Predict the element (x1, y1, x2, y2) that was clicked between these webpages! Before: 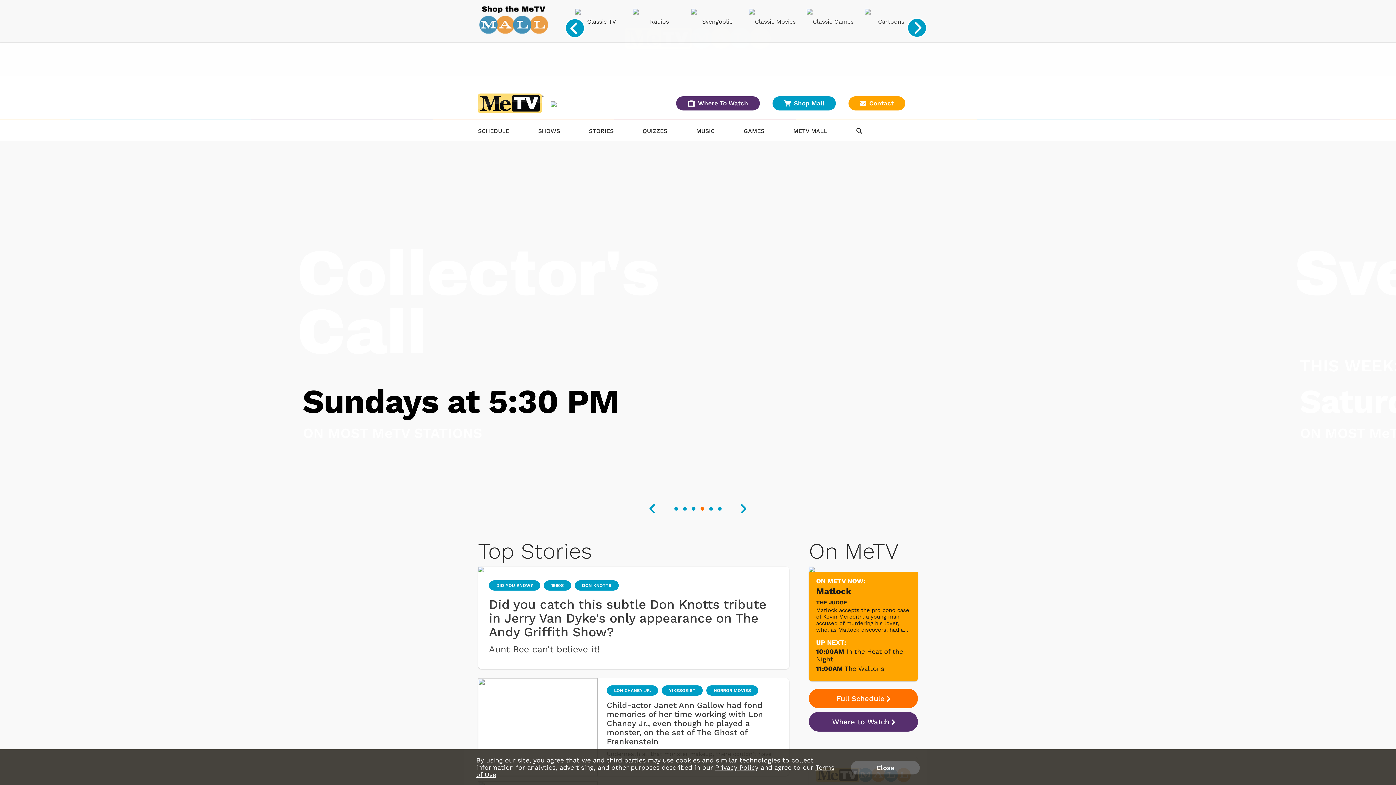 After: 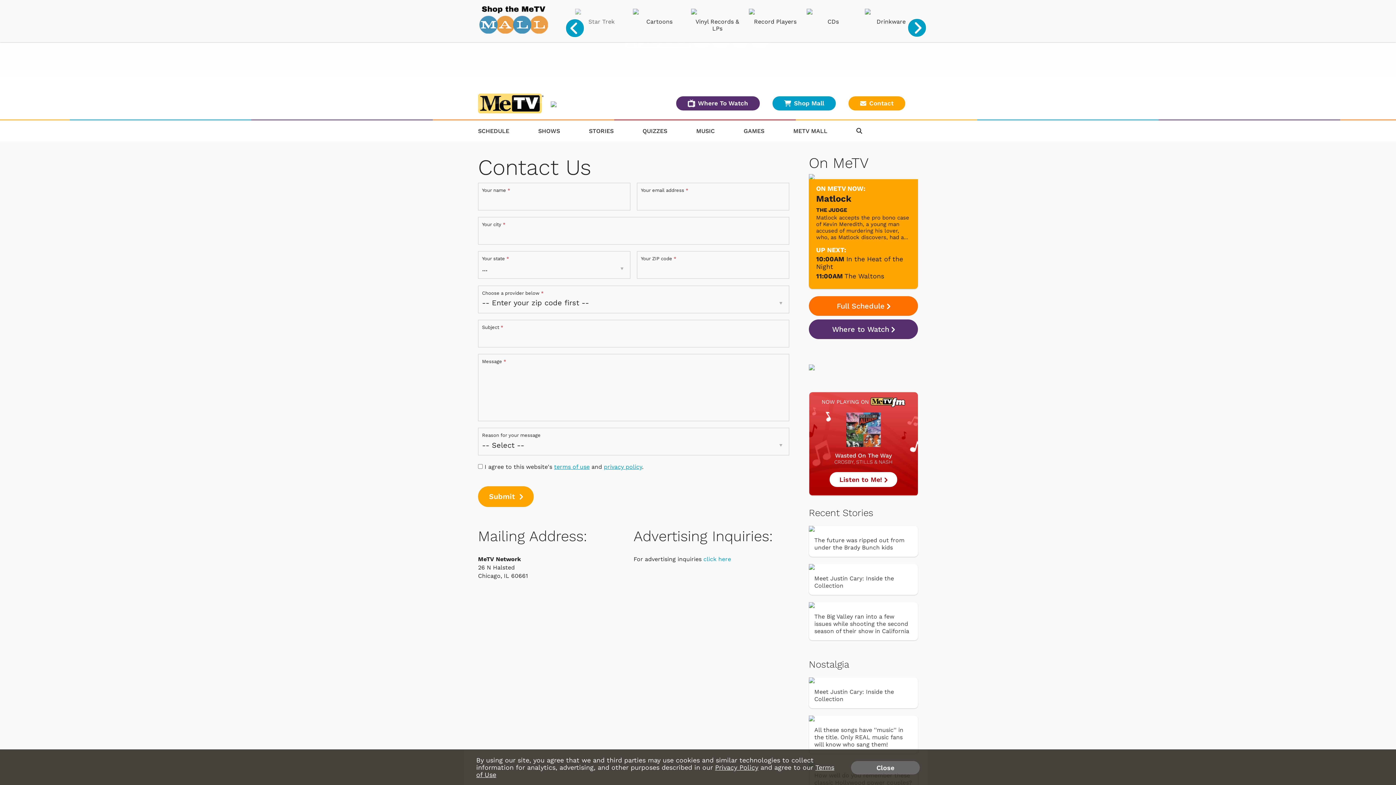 Action: label: Contact bbox: (848, 96, 905, 110)